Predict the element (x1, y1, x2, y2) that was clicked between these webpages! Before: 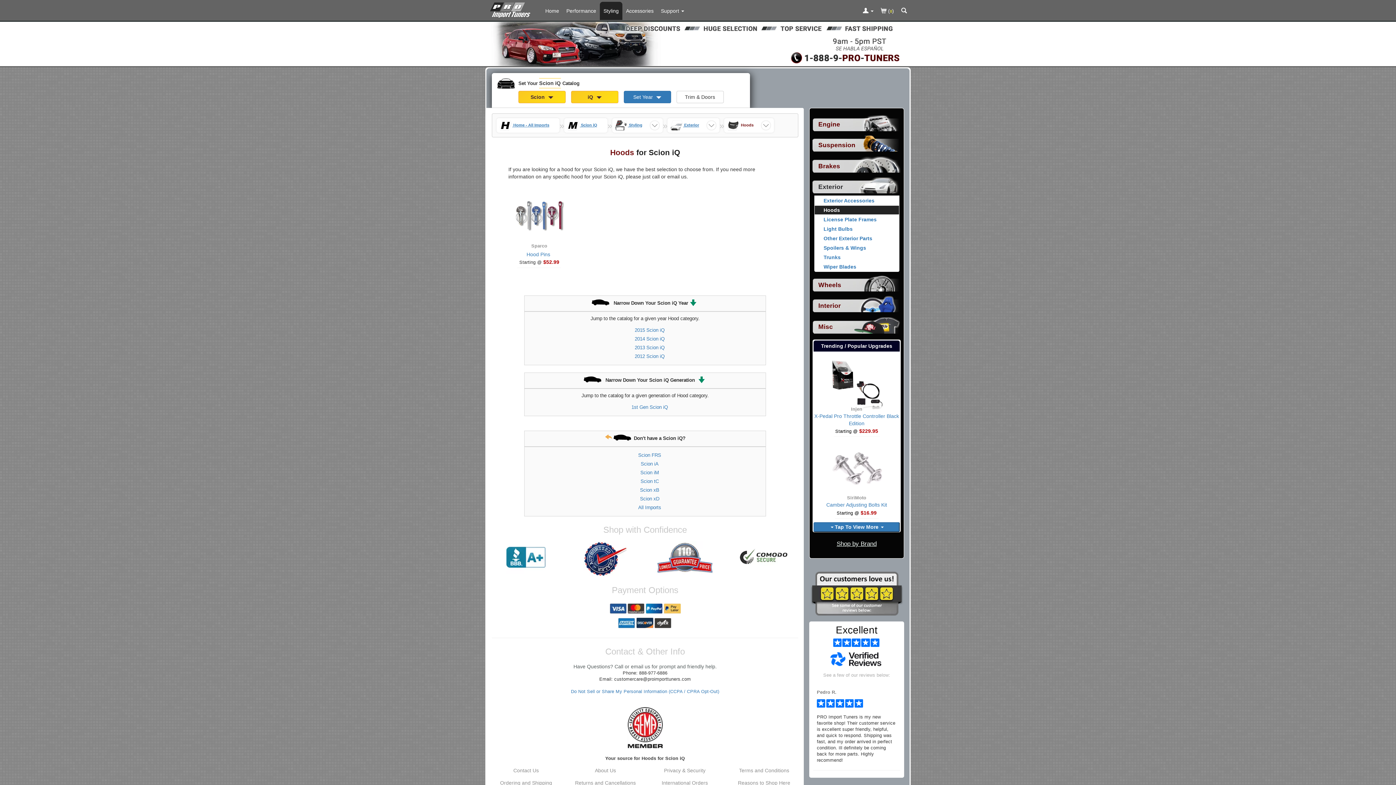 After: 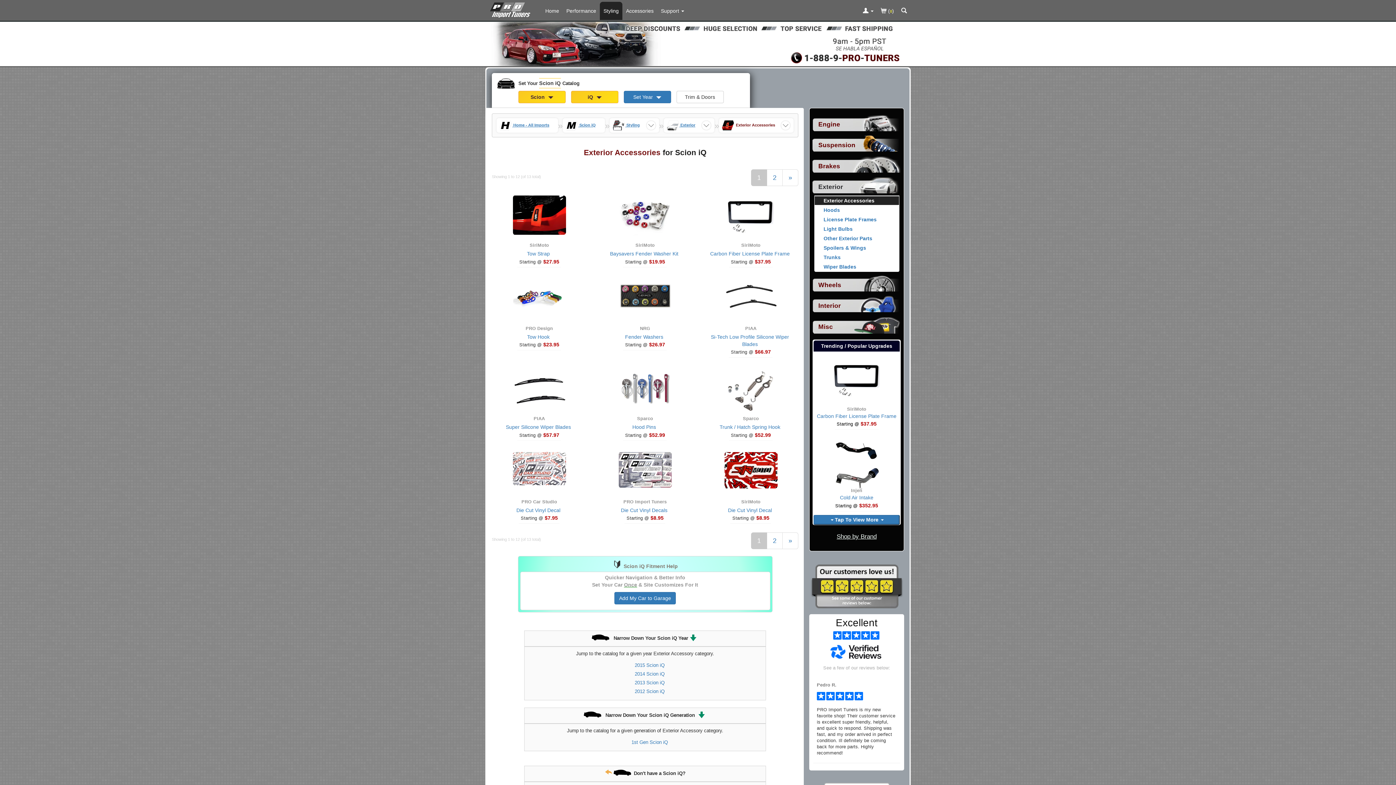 Action: bbox: (814, 196, 899, 205) label: View products for category Scion iQ Exterior Accessories